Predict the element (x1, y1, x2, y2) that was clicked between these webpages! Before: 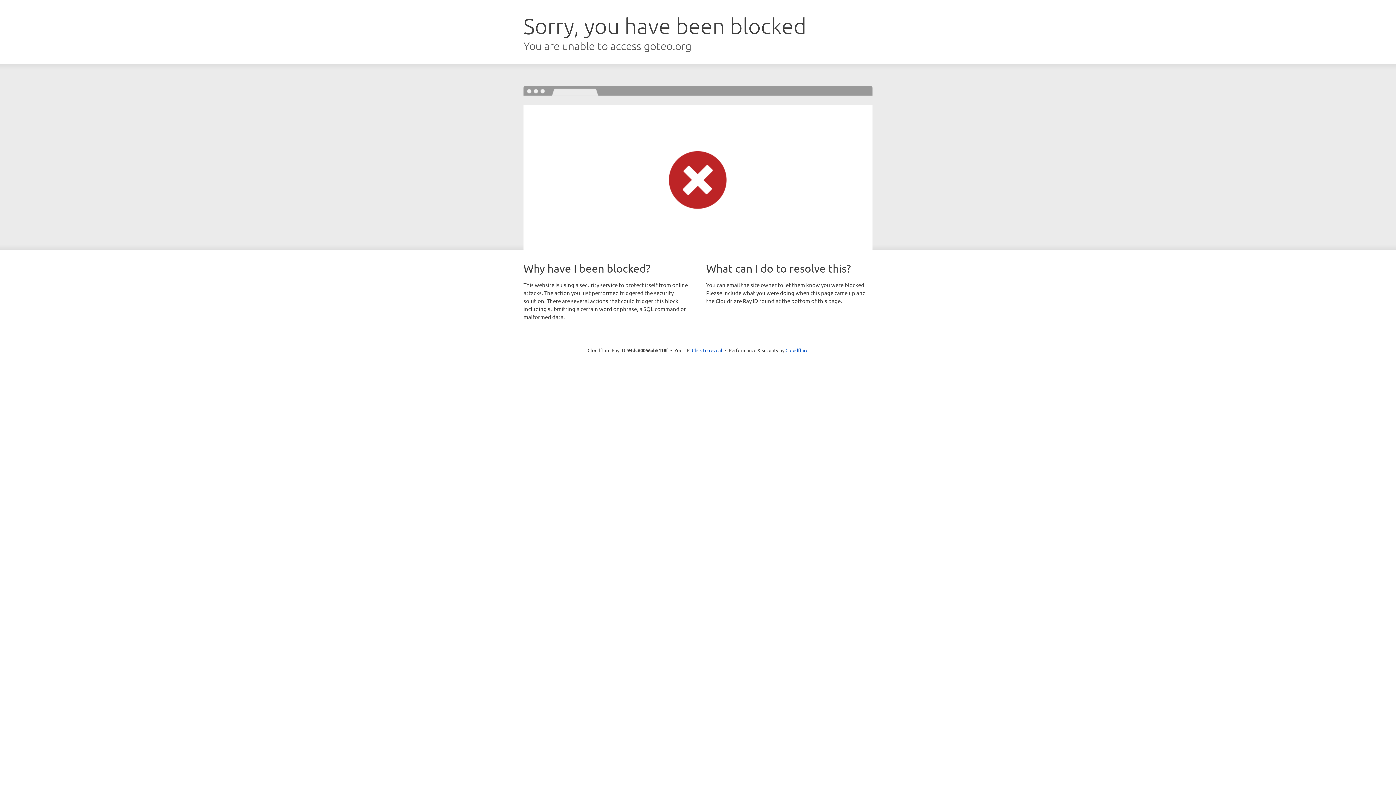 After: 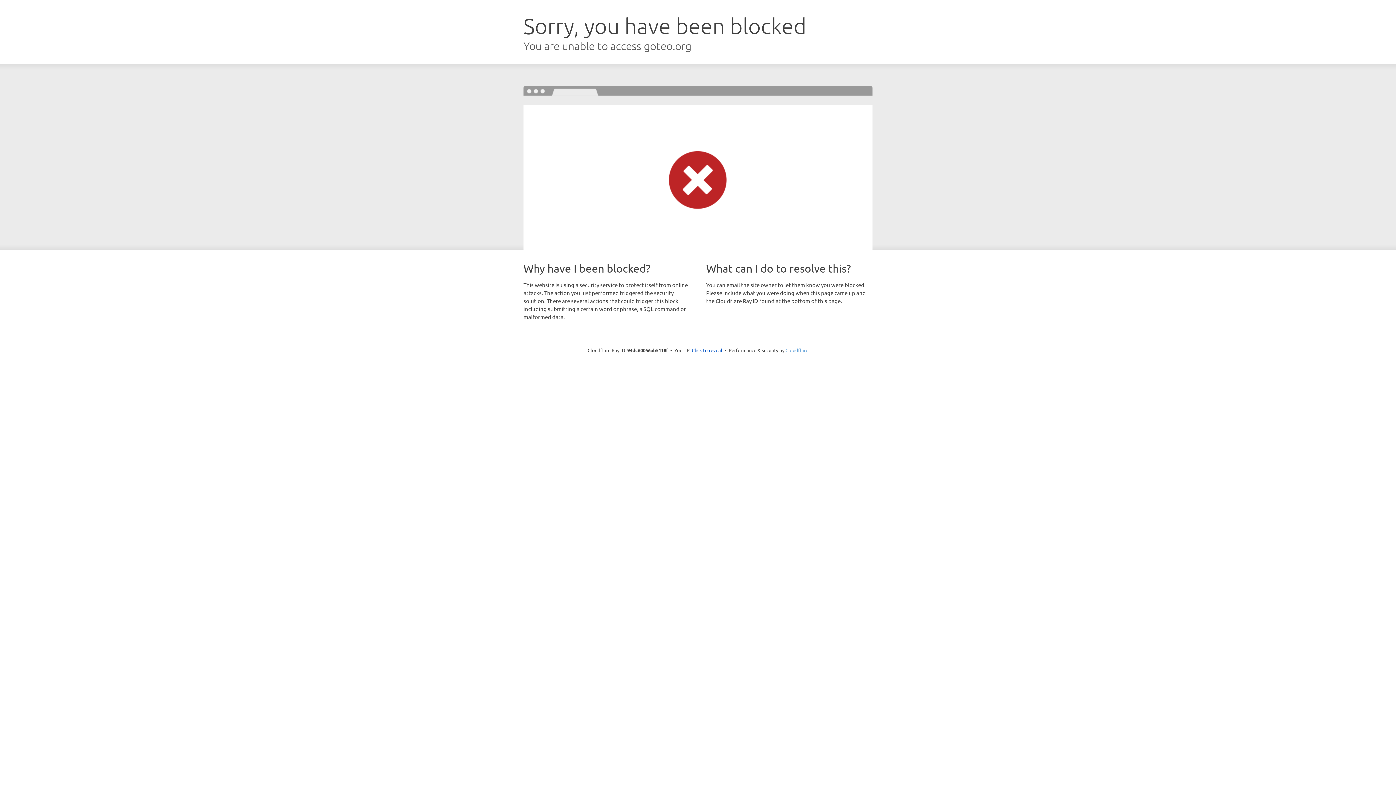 Action: label: Cloudflare bbox: (785, 347, 808, 353)